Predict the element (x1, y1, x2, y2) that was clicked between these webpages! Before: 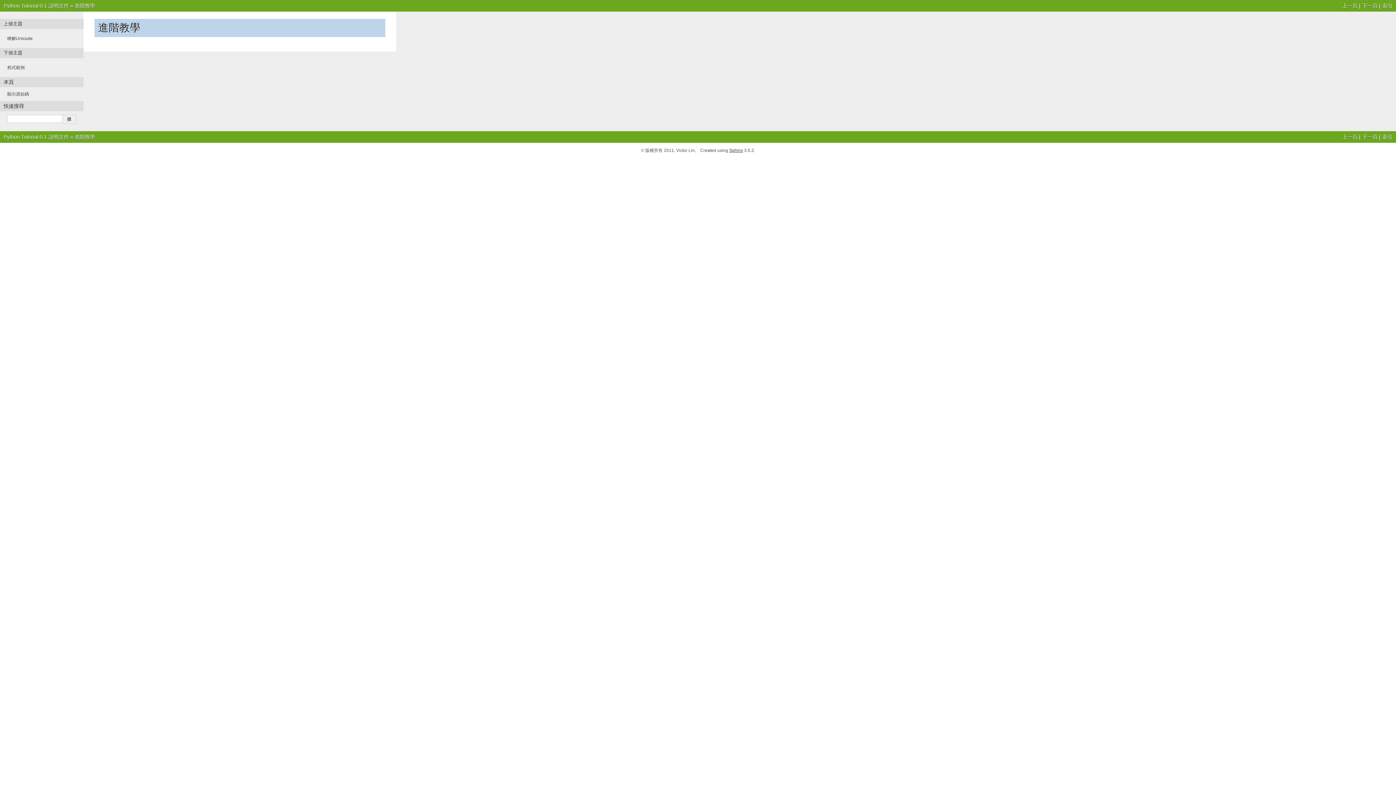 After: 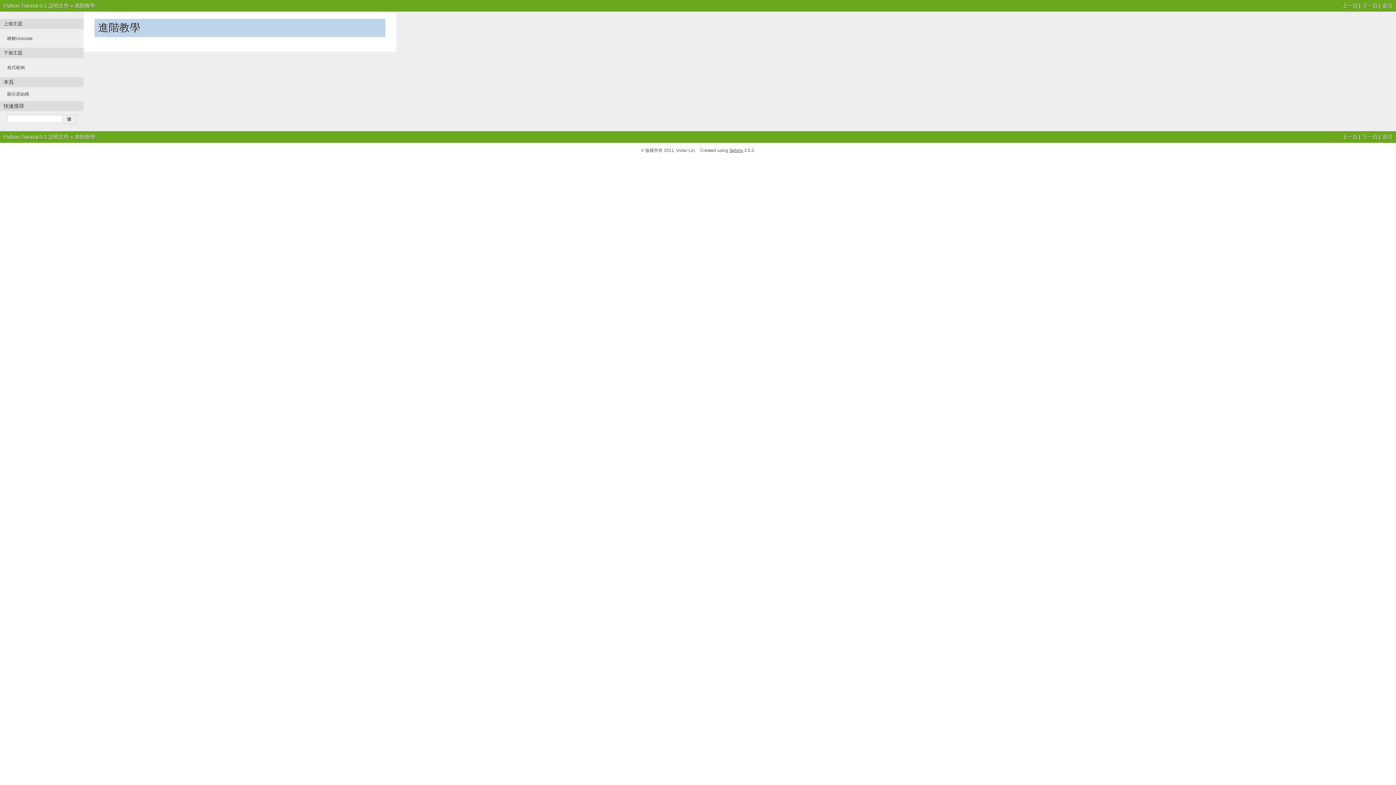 Action: bbox: (74, 134, 94, 140) label: 進階教學